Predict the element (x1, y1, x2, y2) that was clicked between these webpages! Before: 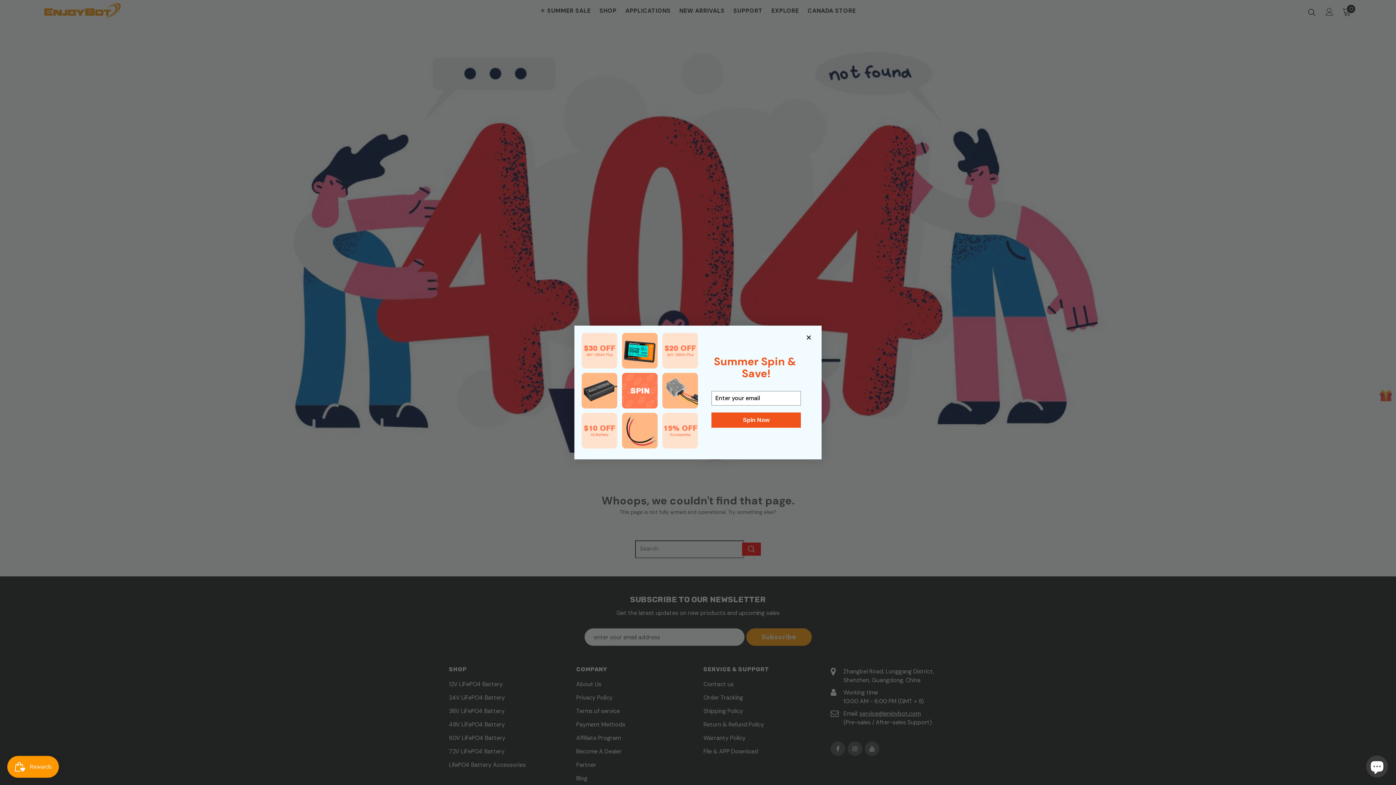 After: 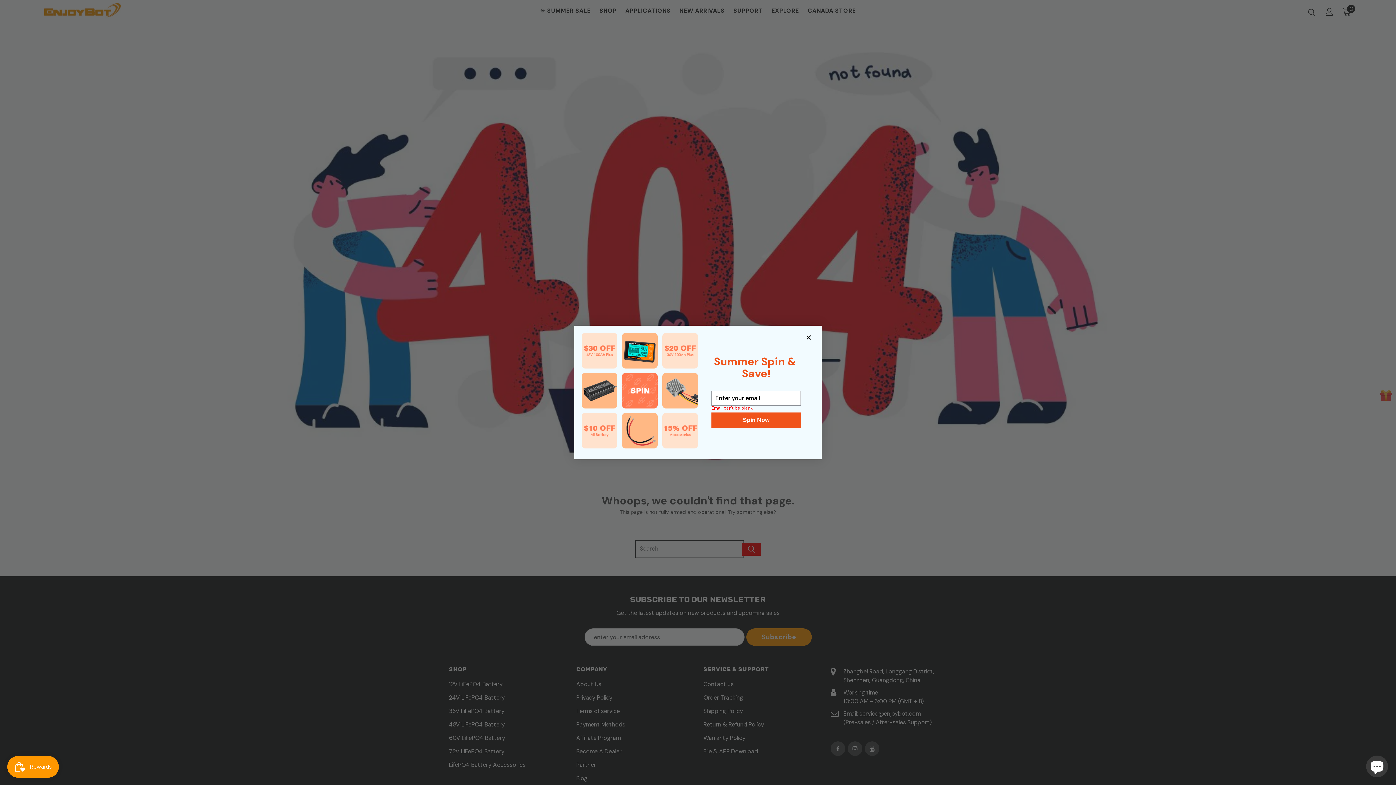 Action: bbox: (711, 412, 801, 428) label: Spin Now